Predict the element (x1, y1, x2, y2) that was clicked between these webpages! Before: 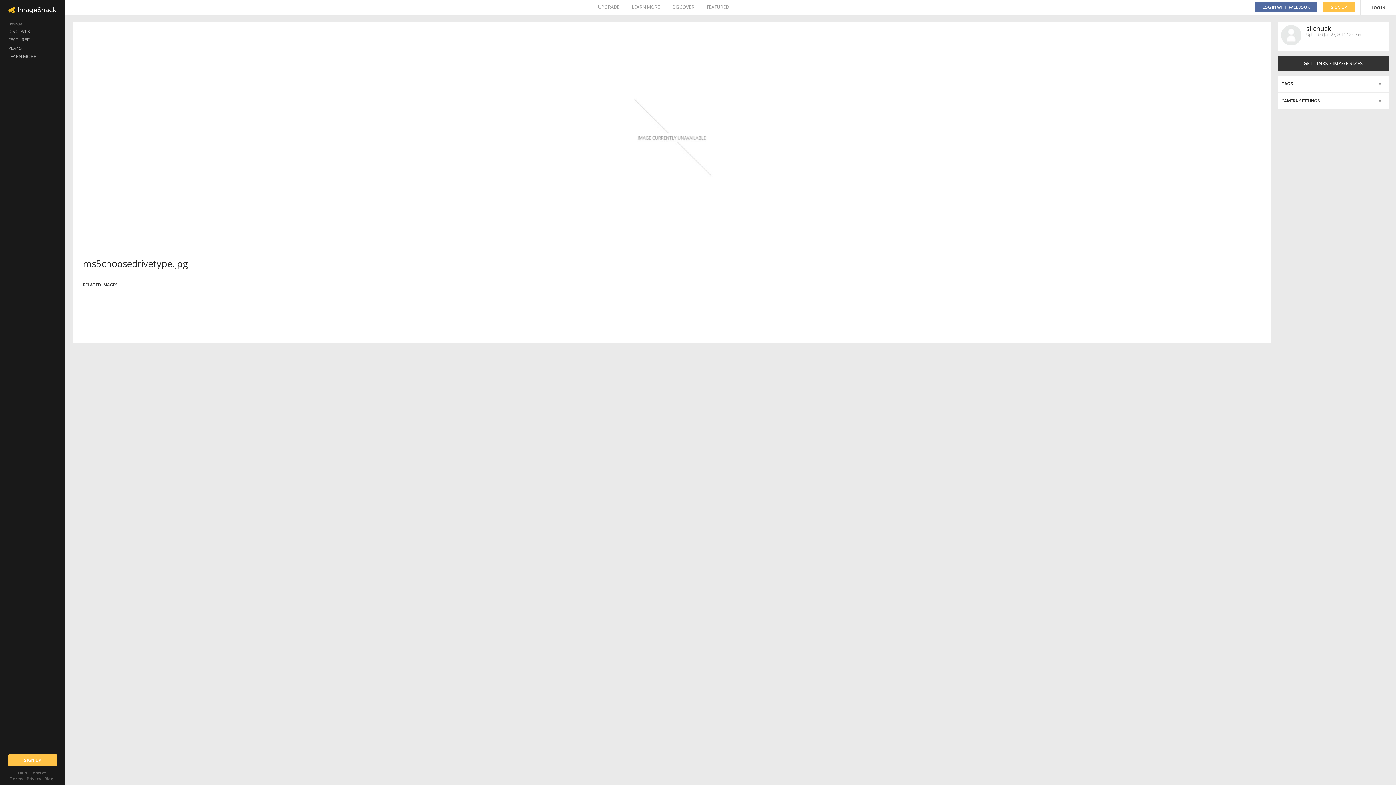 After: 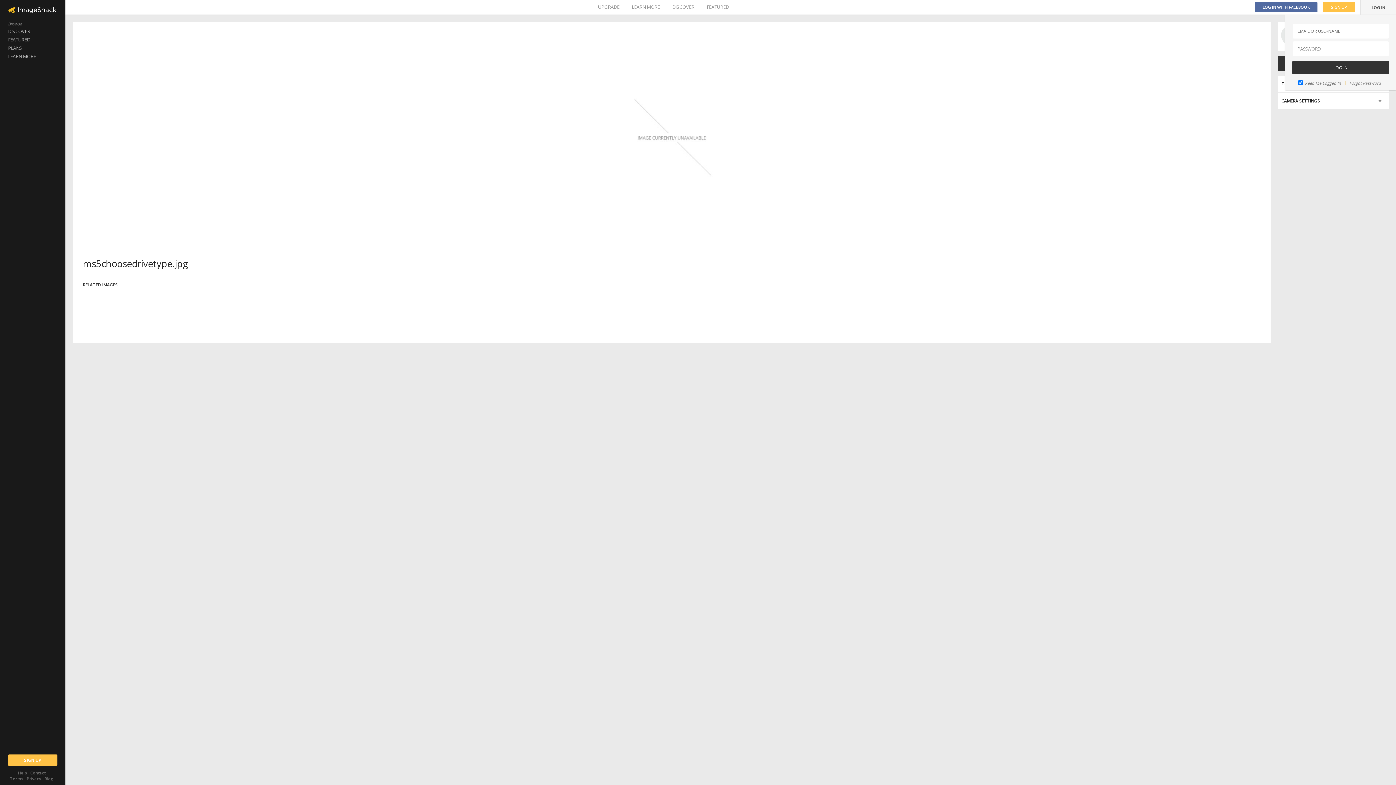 Action: bbox: (1361, 0, 1396, 14) label: LOG IN